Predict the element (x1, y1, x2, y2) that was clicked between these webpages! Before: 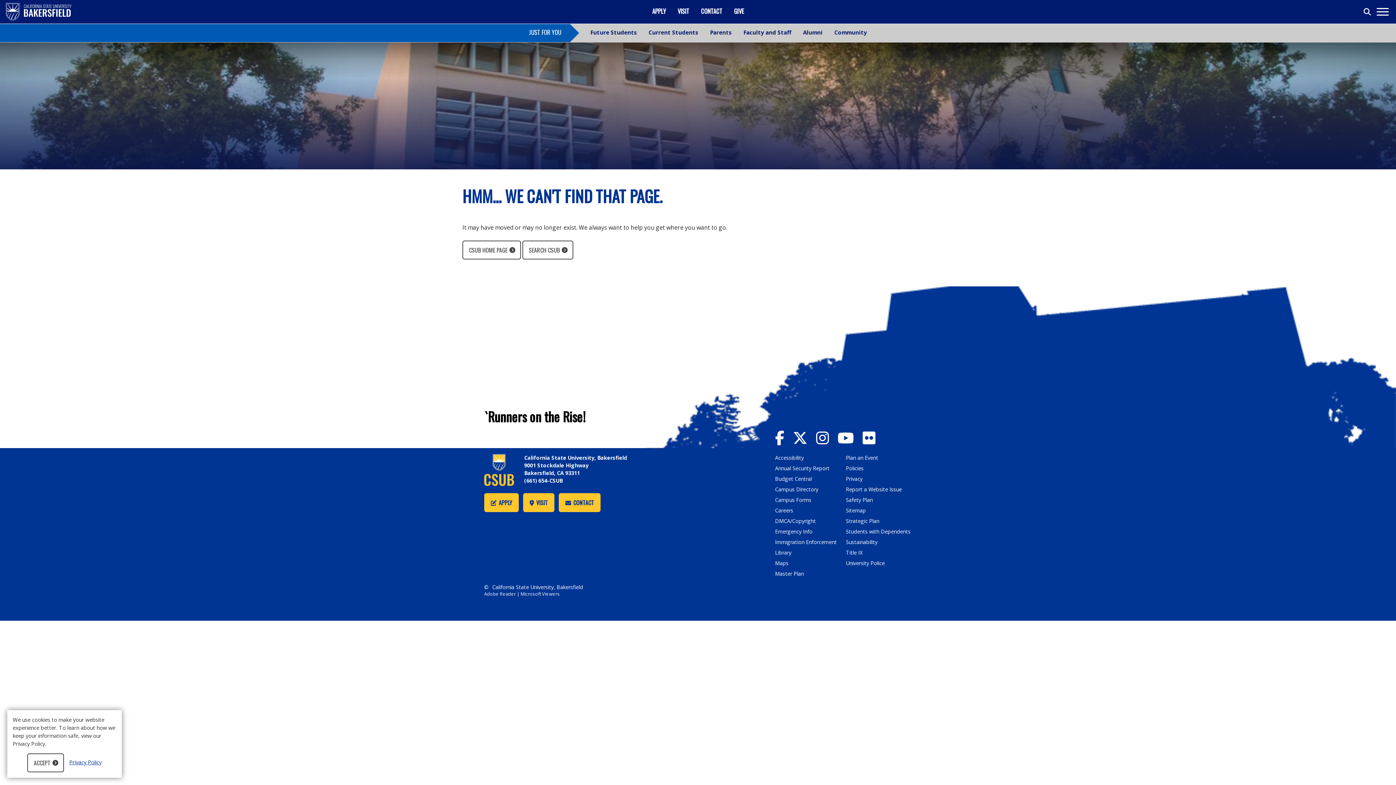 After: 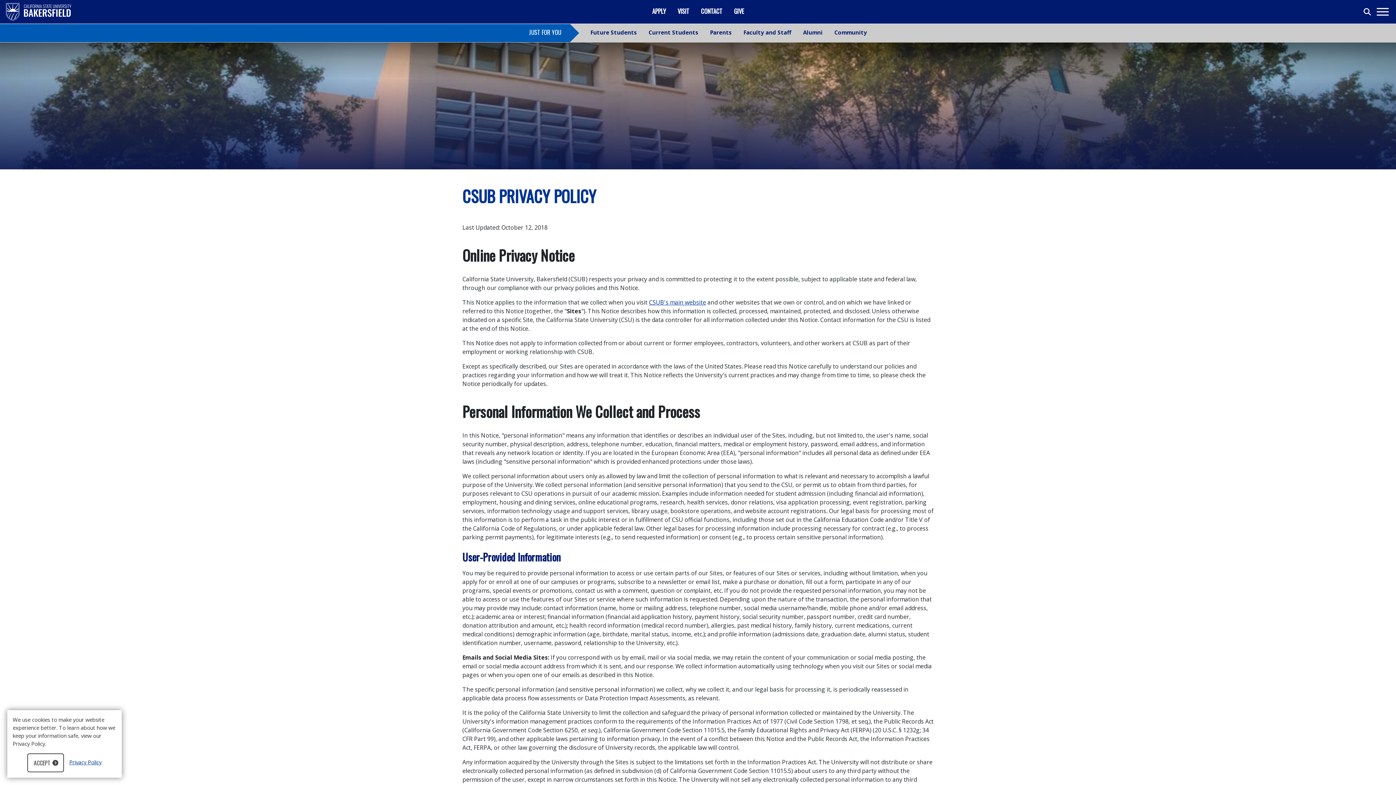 Action: label: Privacy bbox: (846, 475, 862, 482)